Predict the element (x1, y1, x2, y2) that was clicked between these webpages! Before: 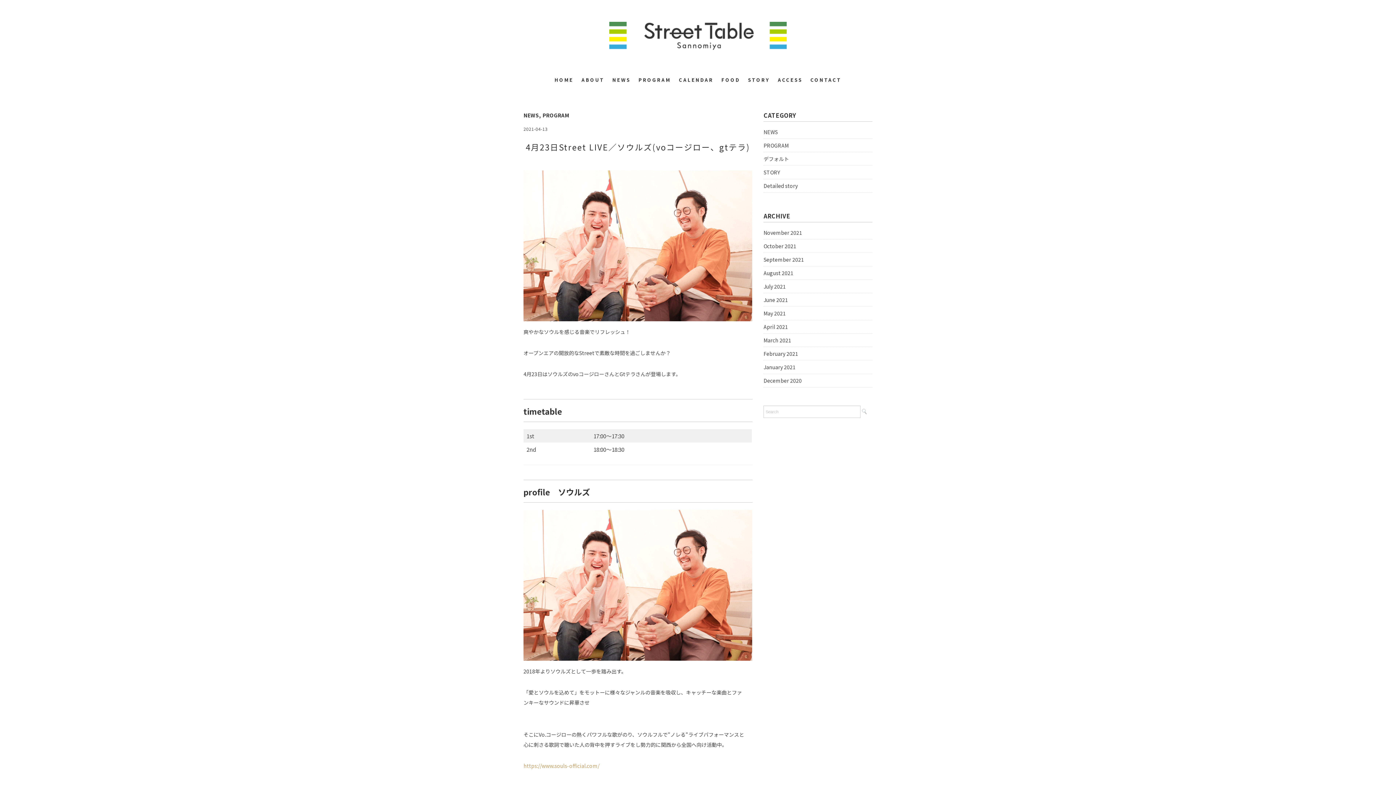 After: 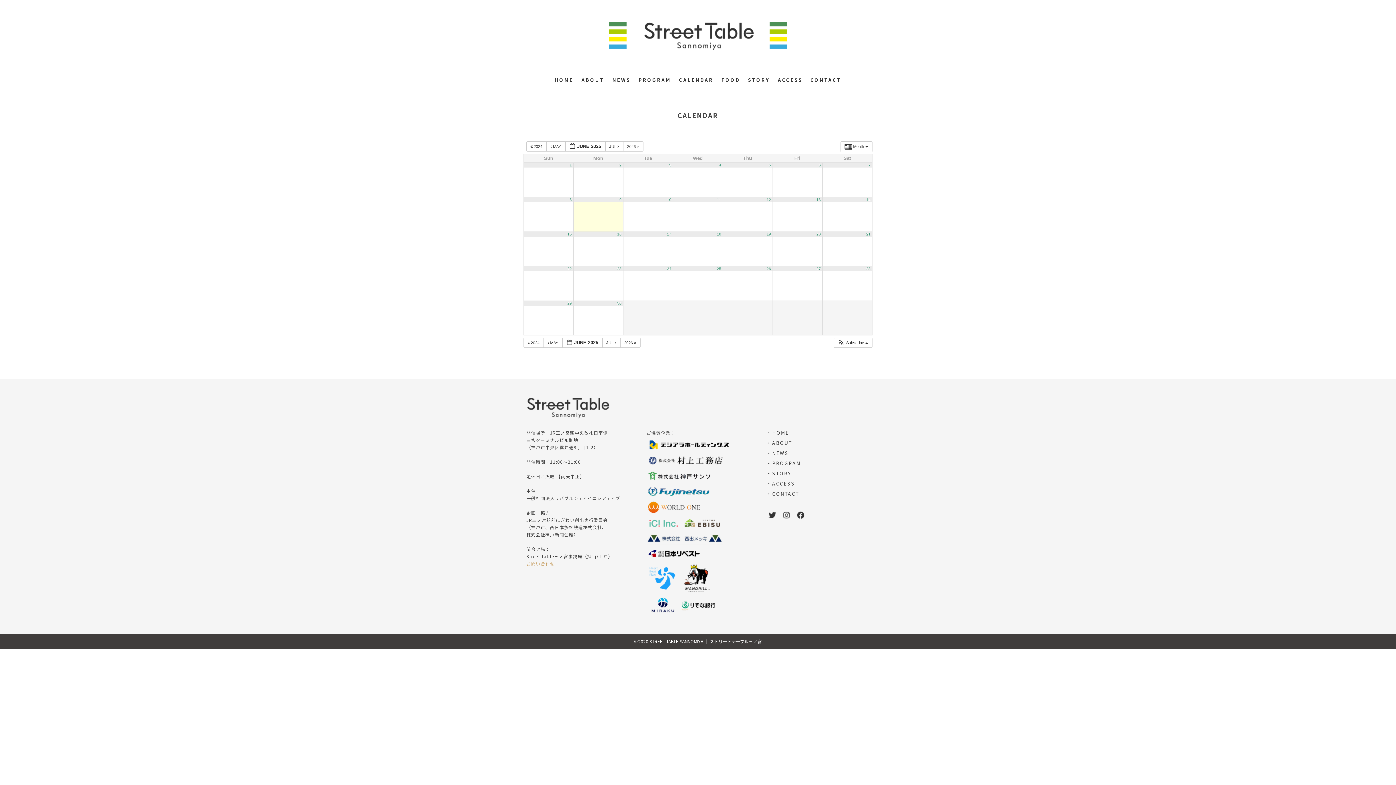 Action: bbox: (675, 71, 717, 88) label: CALENDAR